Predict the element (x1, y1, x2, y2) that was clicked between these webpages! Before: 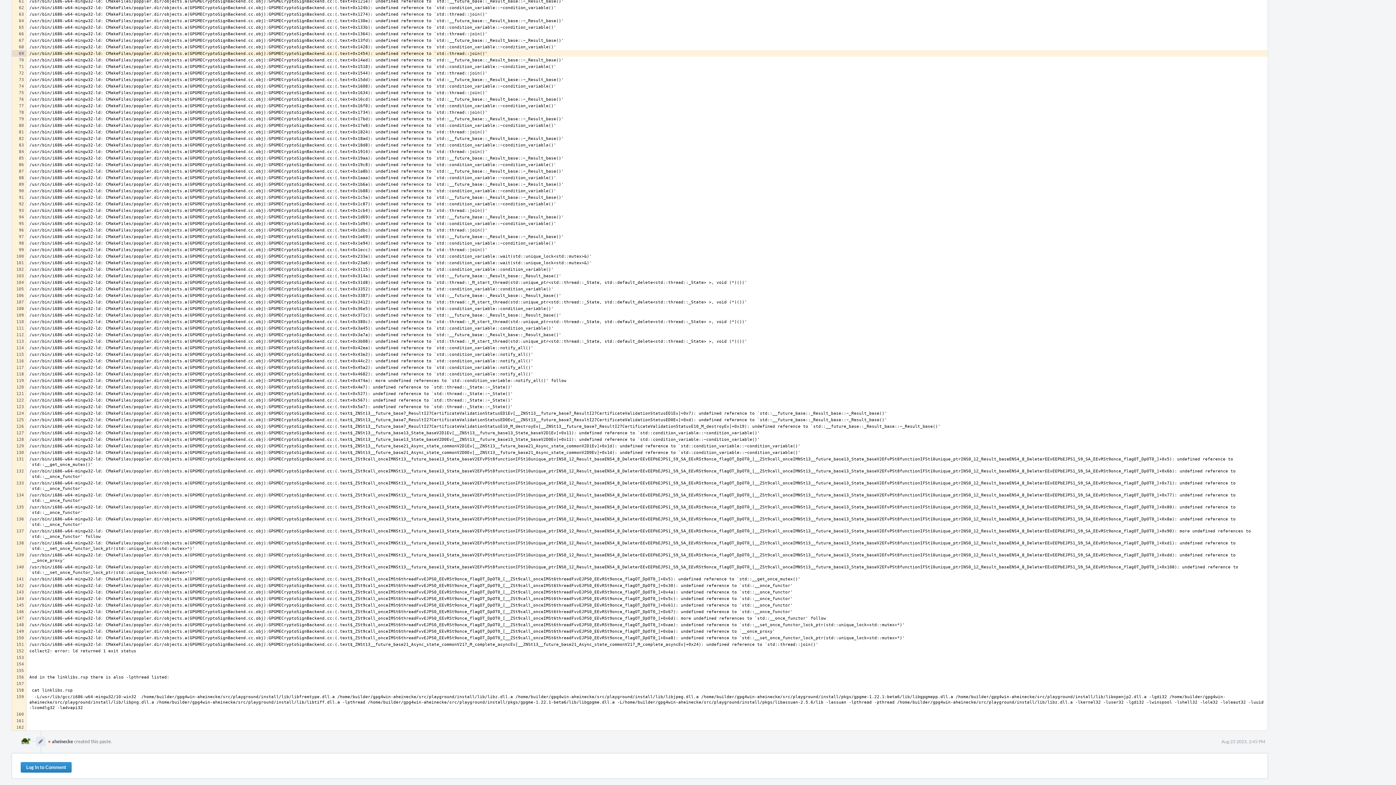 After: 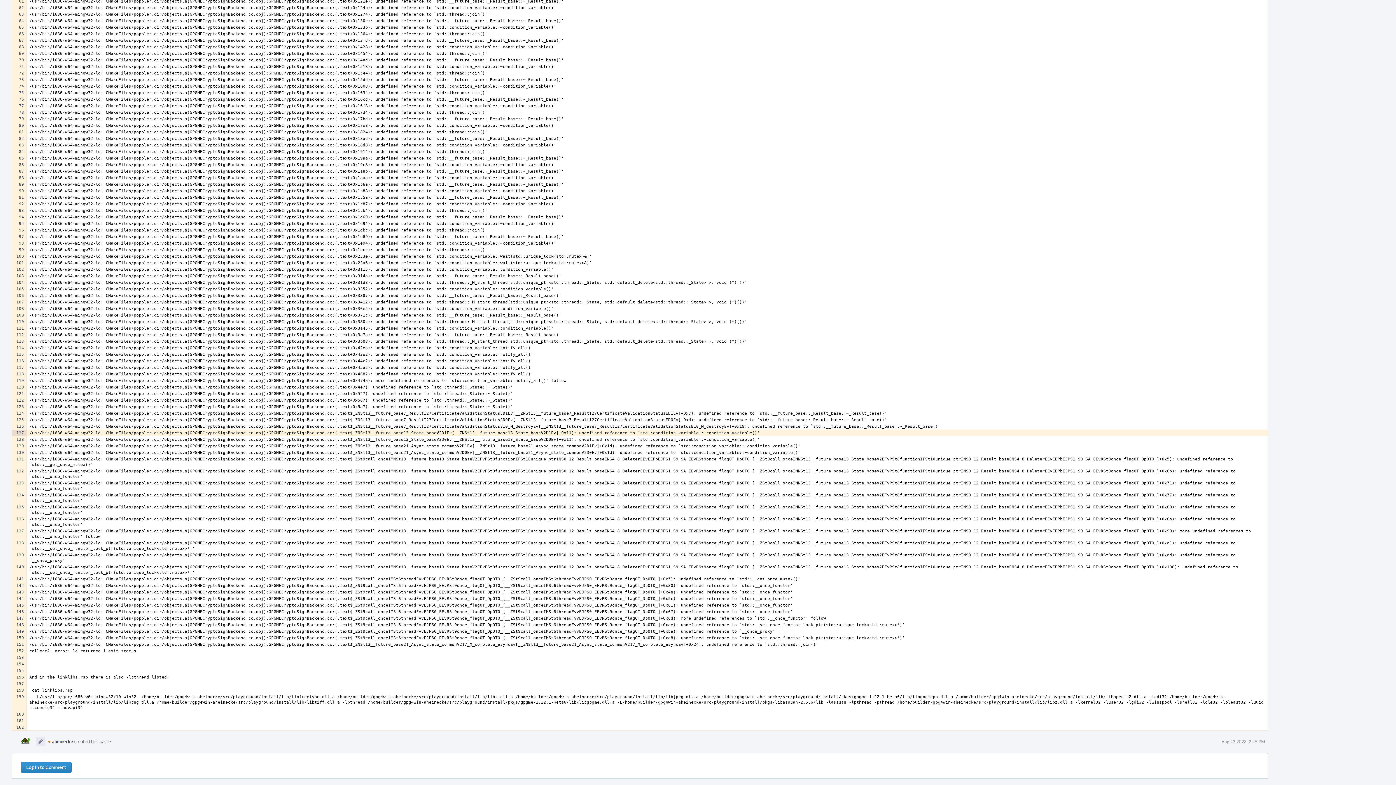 Action: bbox: (12, 429, 26, 436)